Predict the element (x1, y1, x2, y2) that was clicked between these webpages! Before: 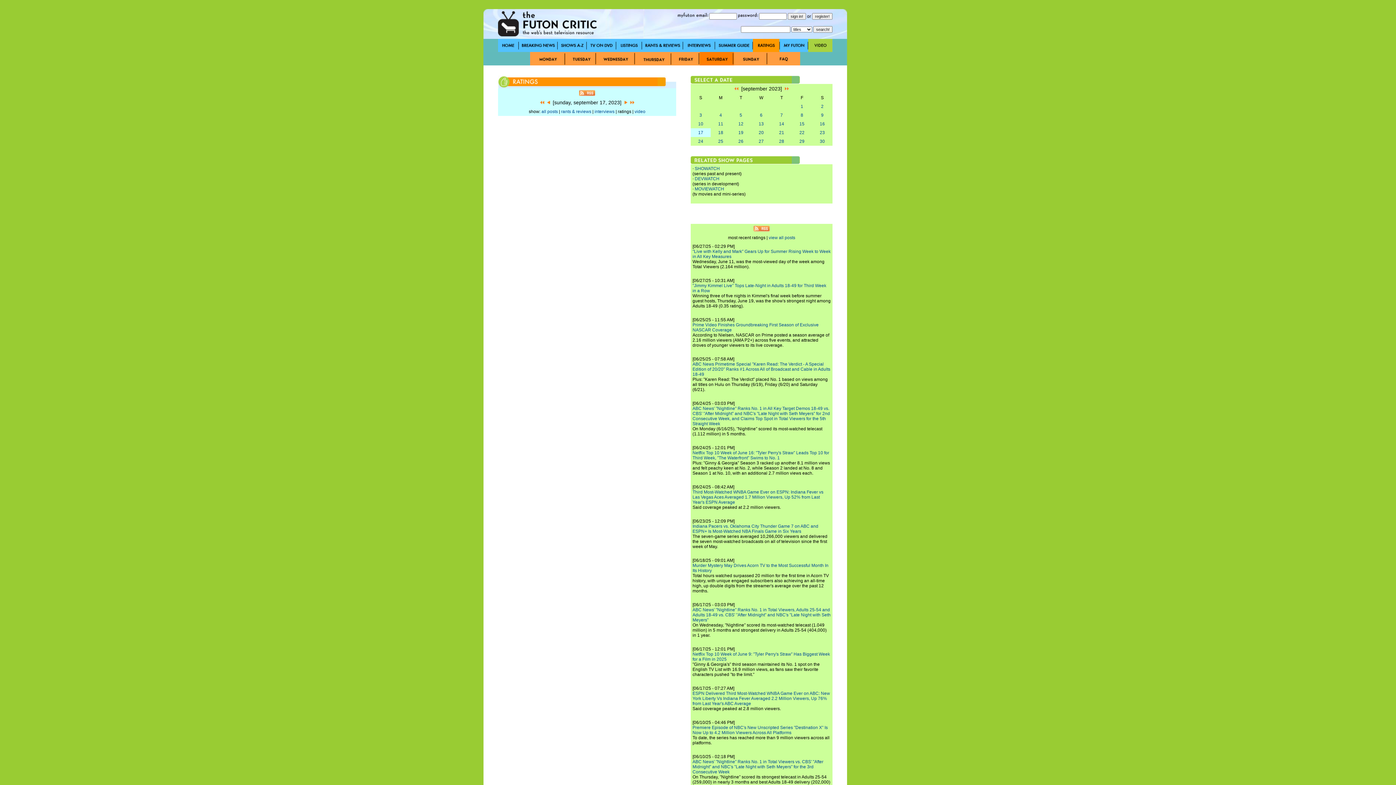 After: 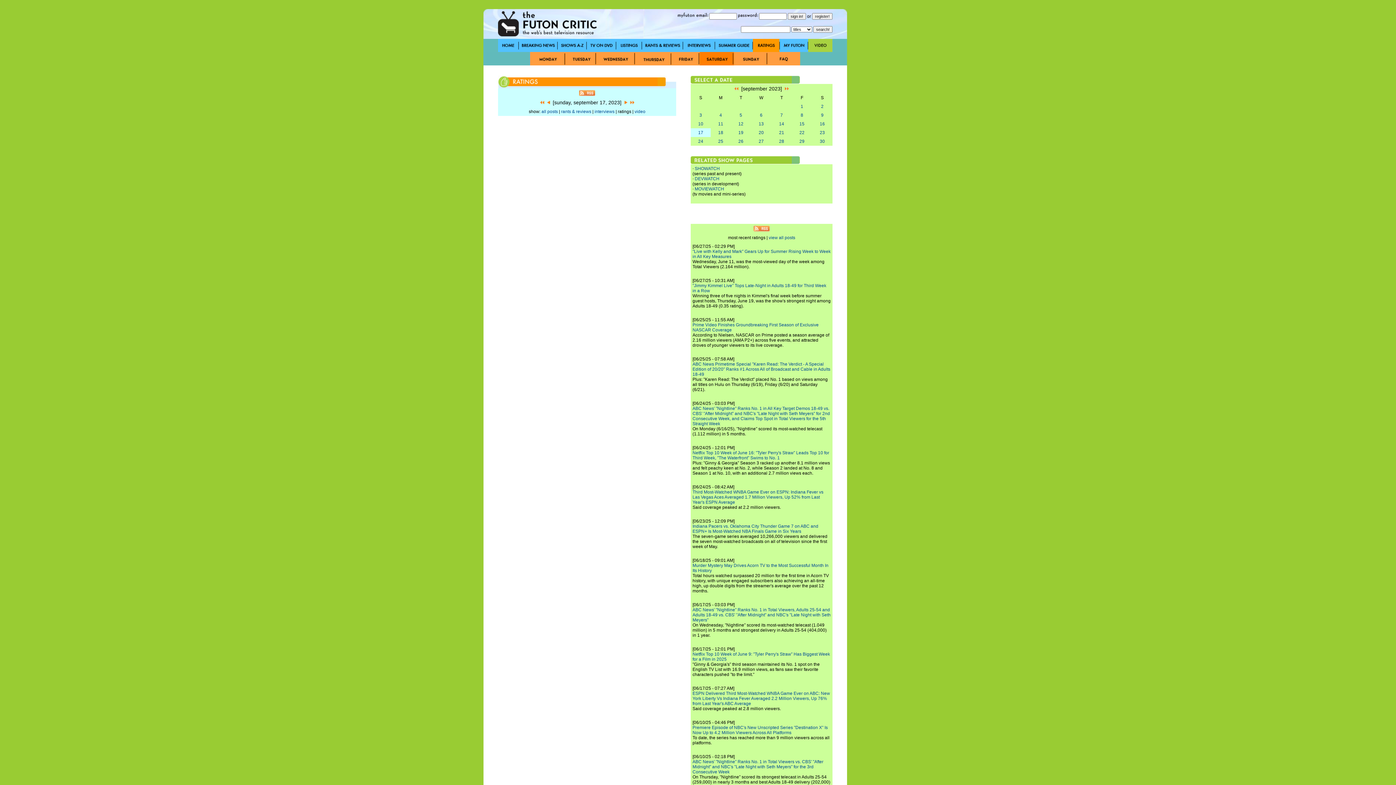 Action: label: 17 bbox: (698, 130, 703, 135)